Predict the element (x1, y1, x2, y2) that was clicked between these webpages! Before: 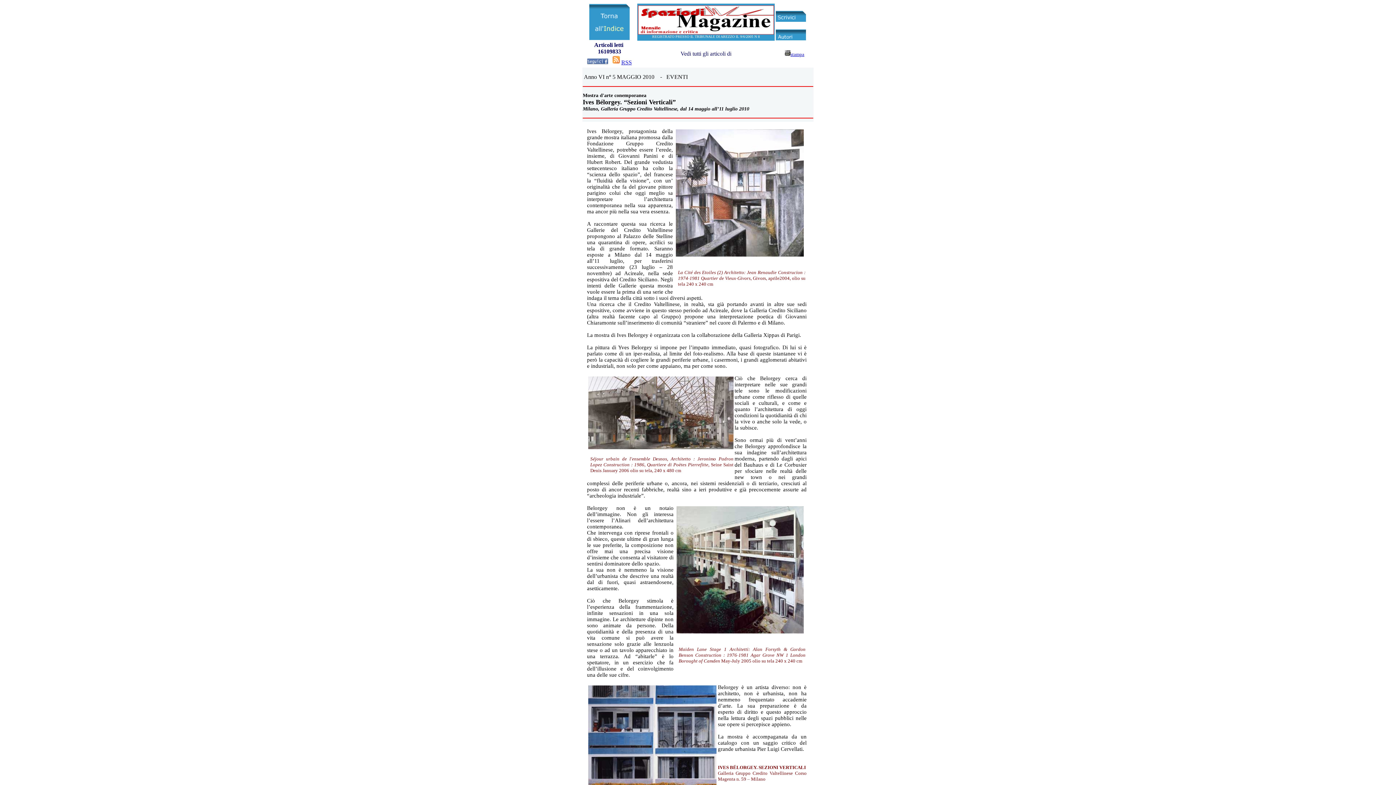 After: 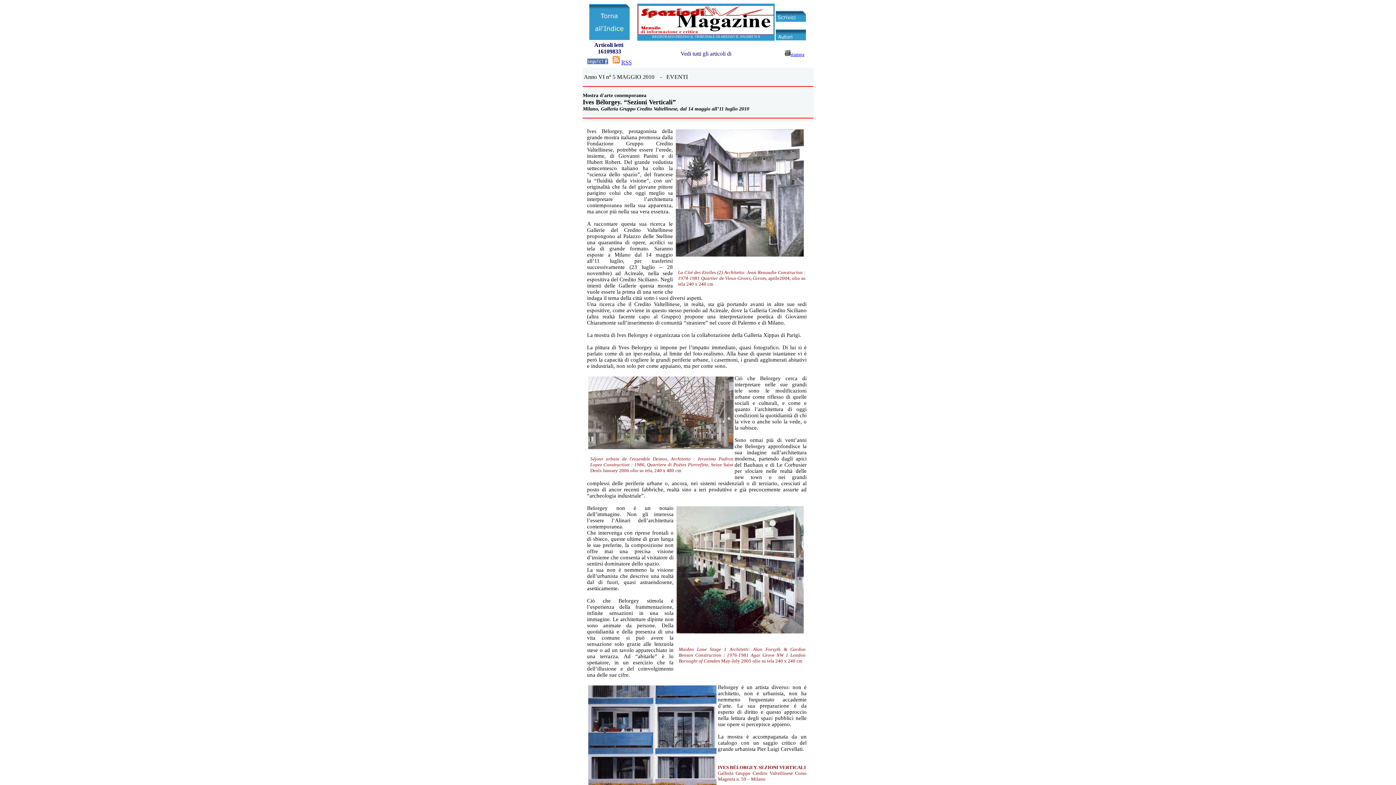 Action: bbox: (612, 59, 620, 65)